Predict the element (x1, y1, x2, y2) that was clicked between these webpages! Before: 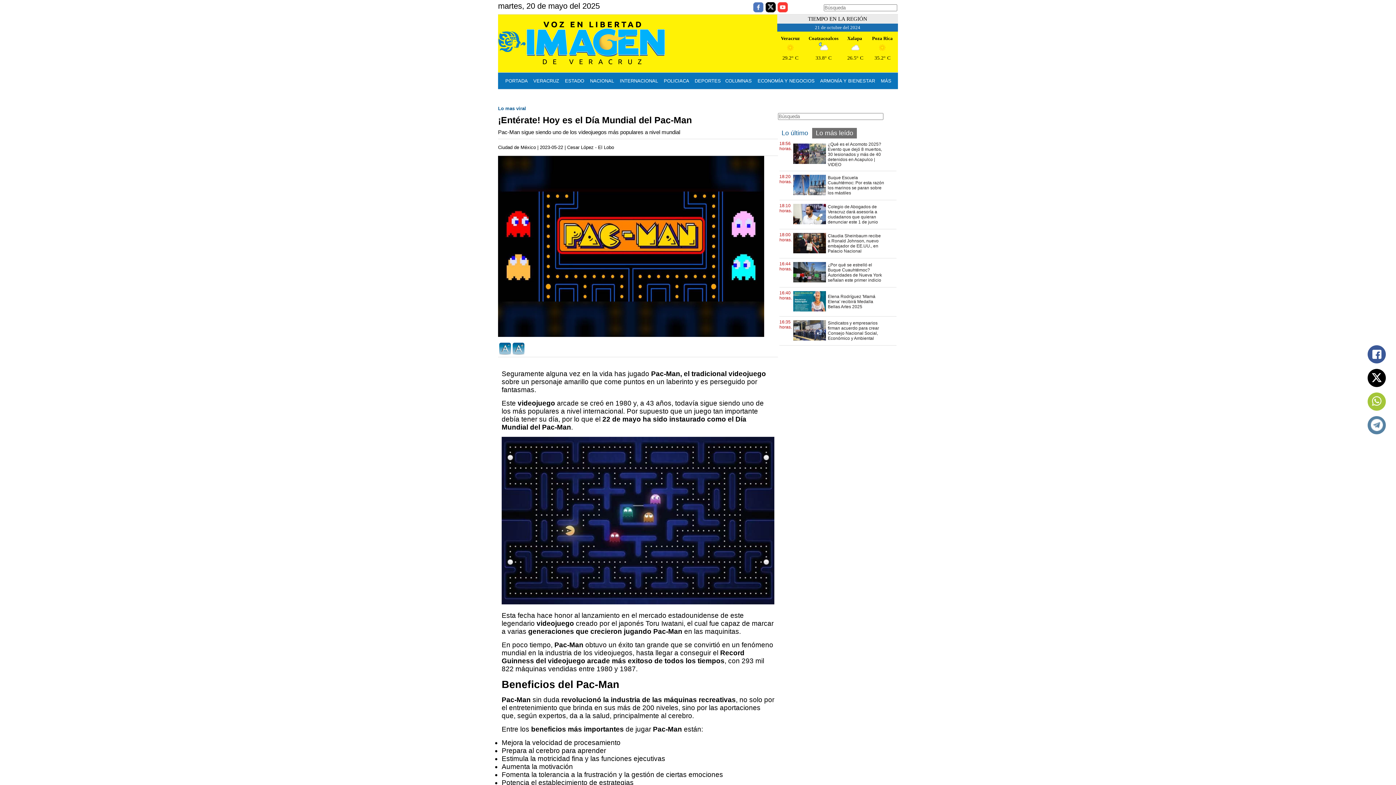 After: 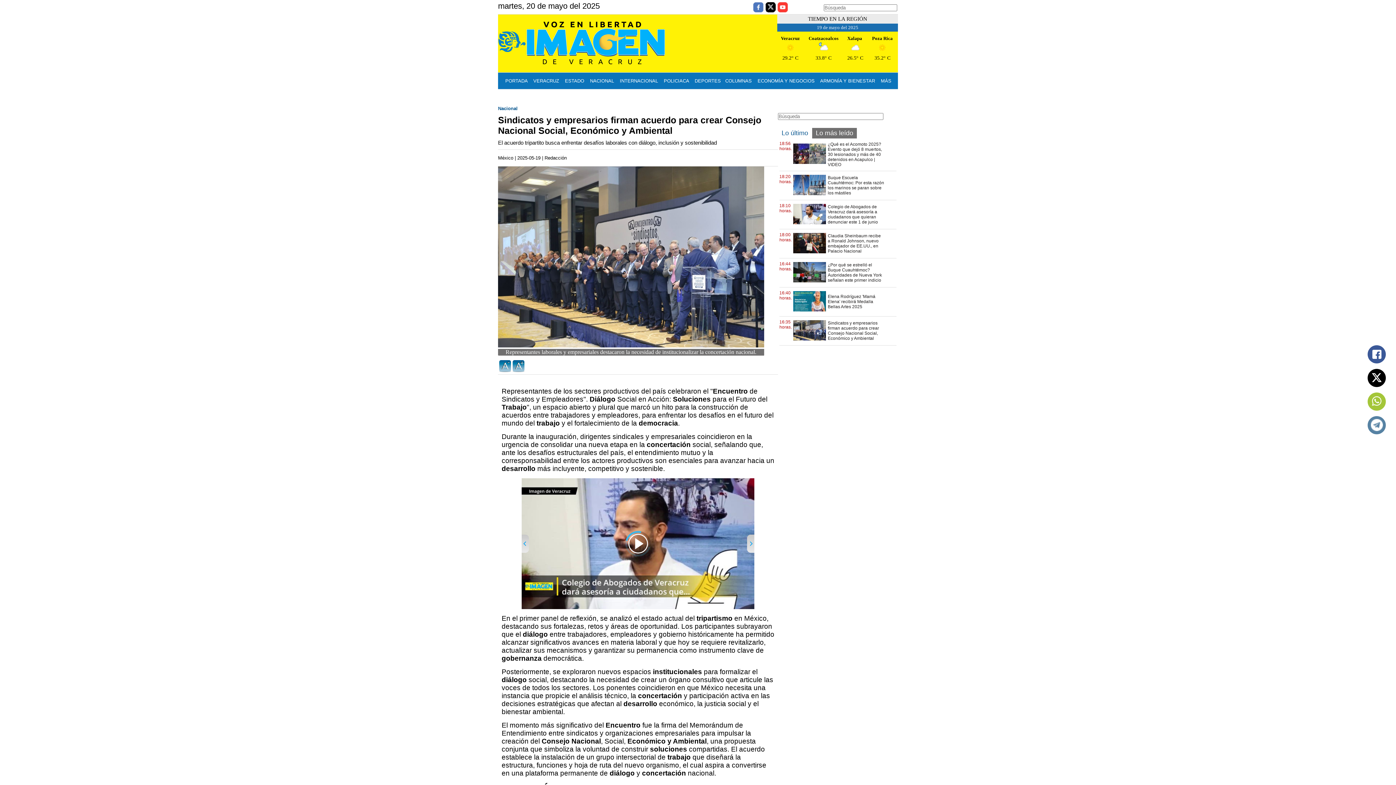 Action: bbox: (828, 320, 884, 341) label: Sindicatos y empresarios firman acuerdo para crear Consejo Nacional Social, Económico y Ambiental